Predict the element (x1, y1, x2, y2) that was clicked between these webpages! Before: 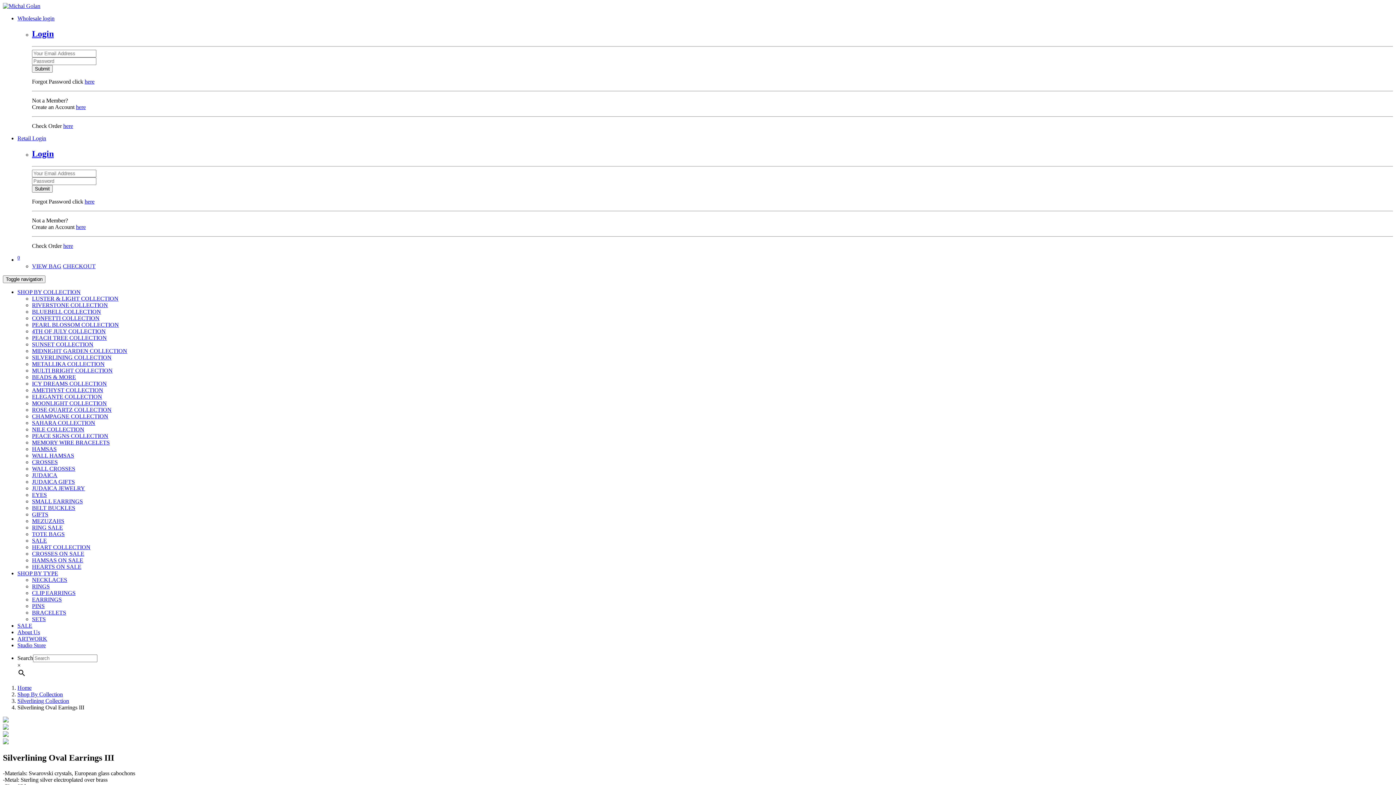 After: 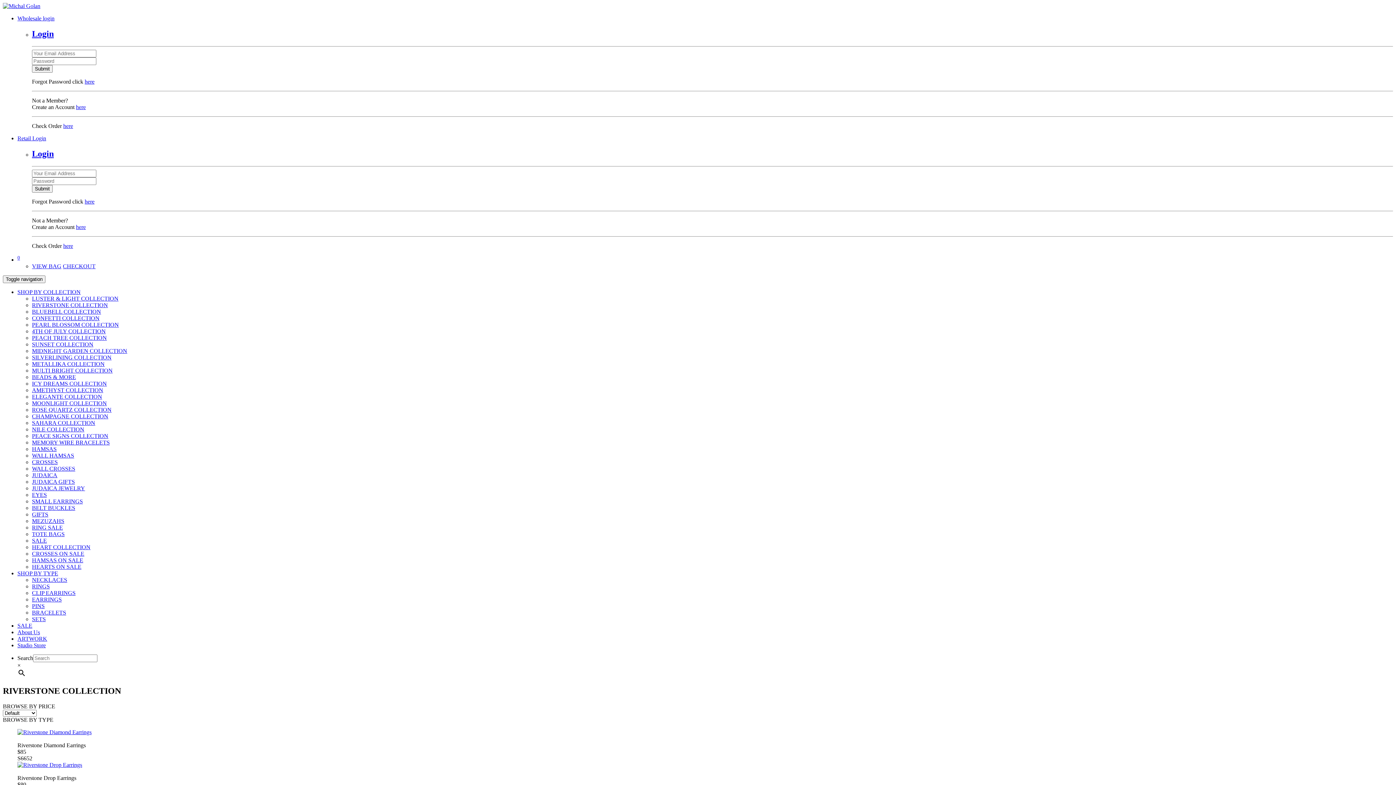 Action: label: RIVERSTONE COLLECTION bbox: (32, 302, 108, 308)